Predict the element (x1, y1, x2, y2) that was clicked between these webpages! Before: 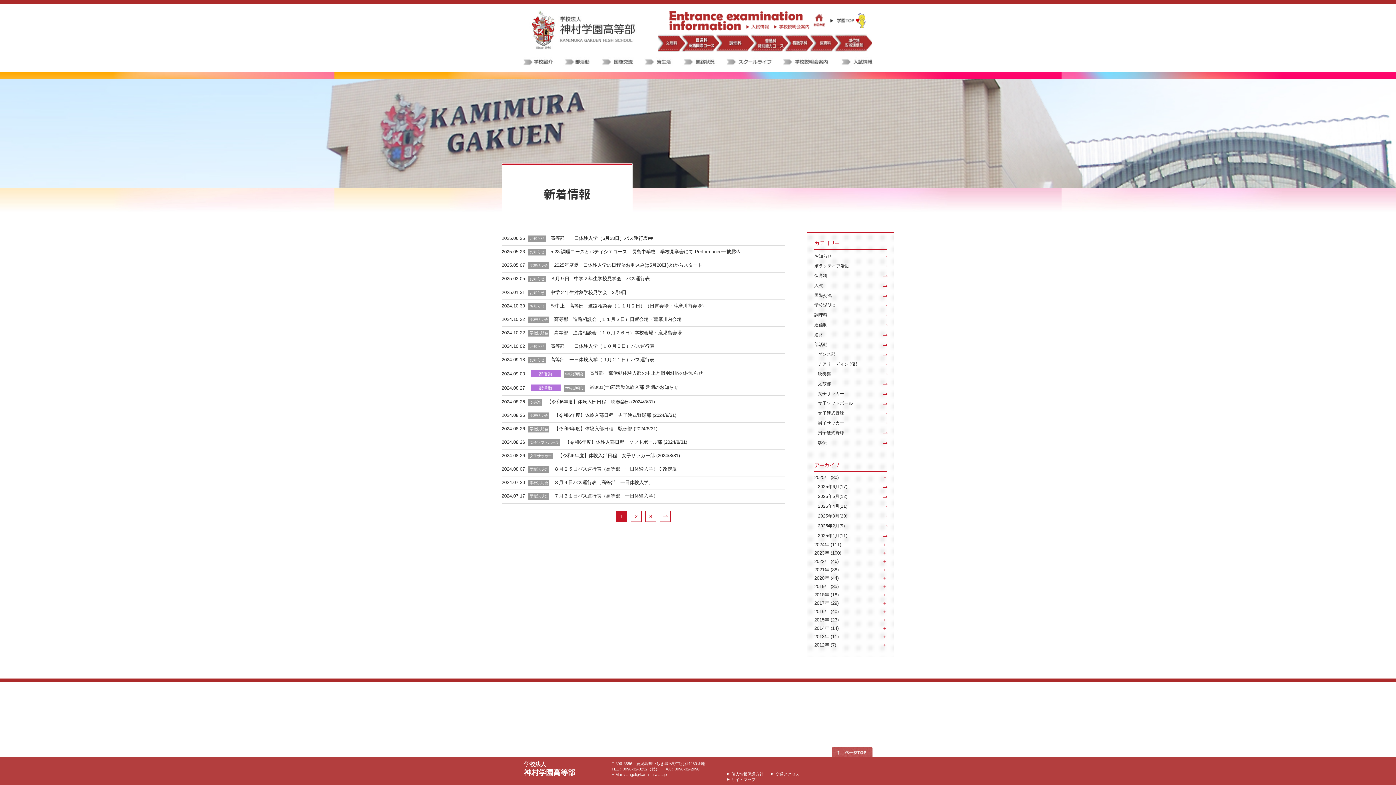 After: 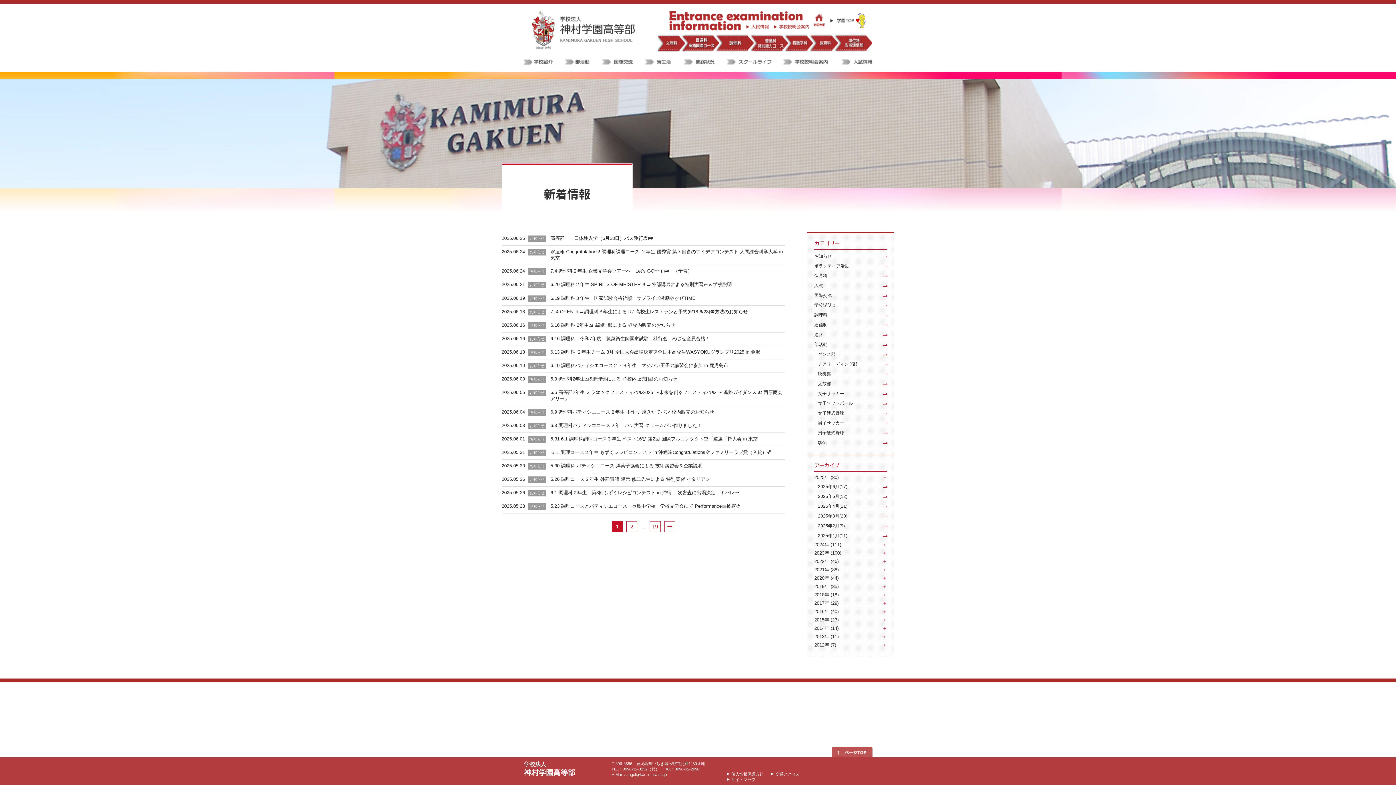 Action: label: お知らせ bbox: (814, 251, 887, 261)